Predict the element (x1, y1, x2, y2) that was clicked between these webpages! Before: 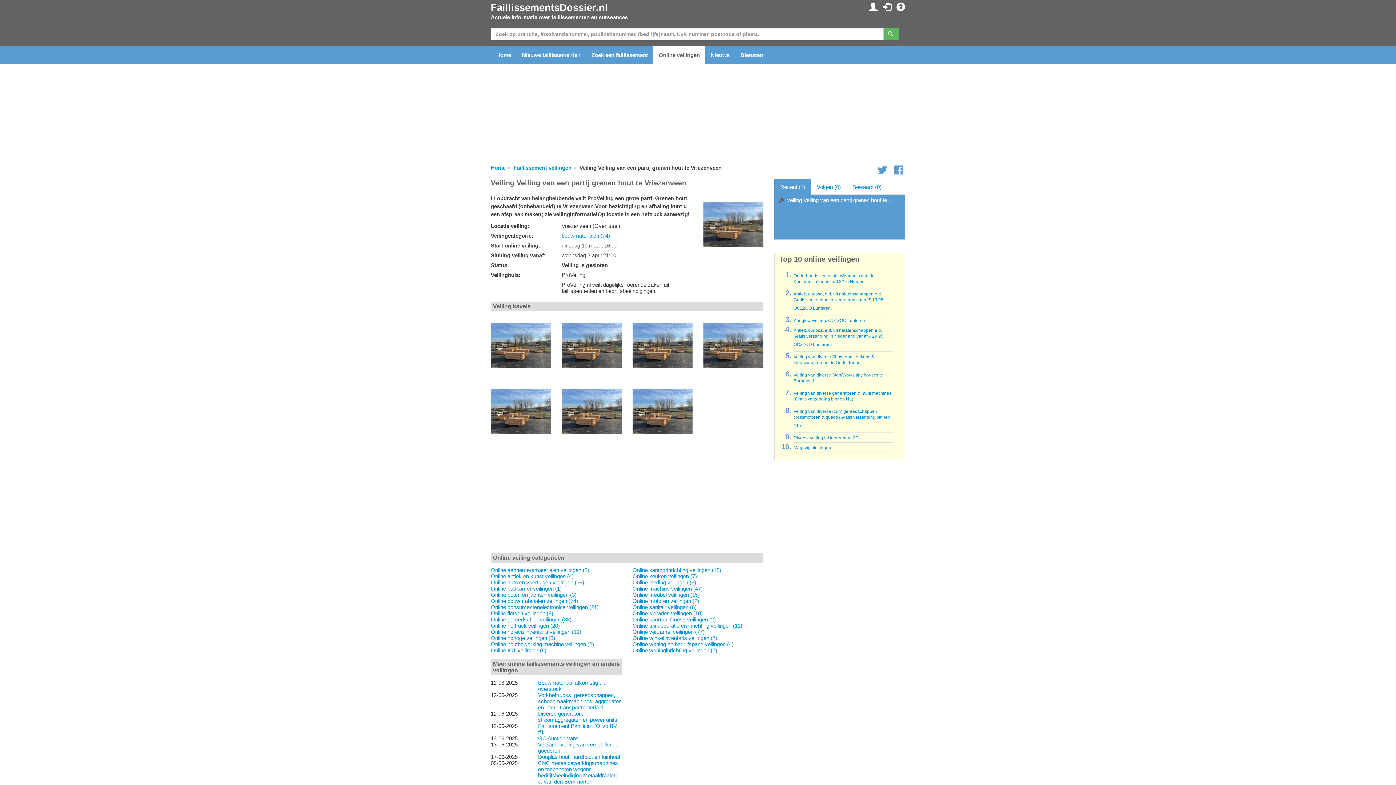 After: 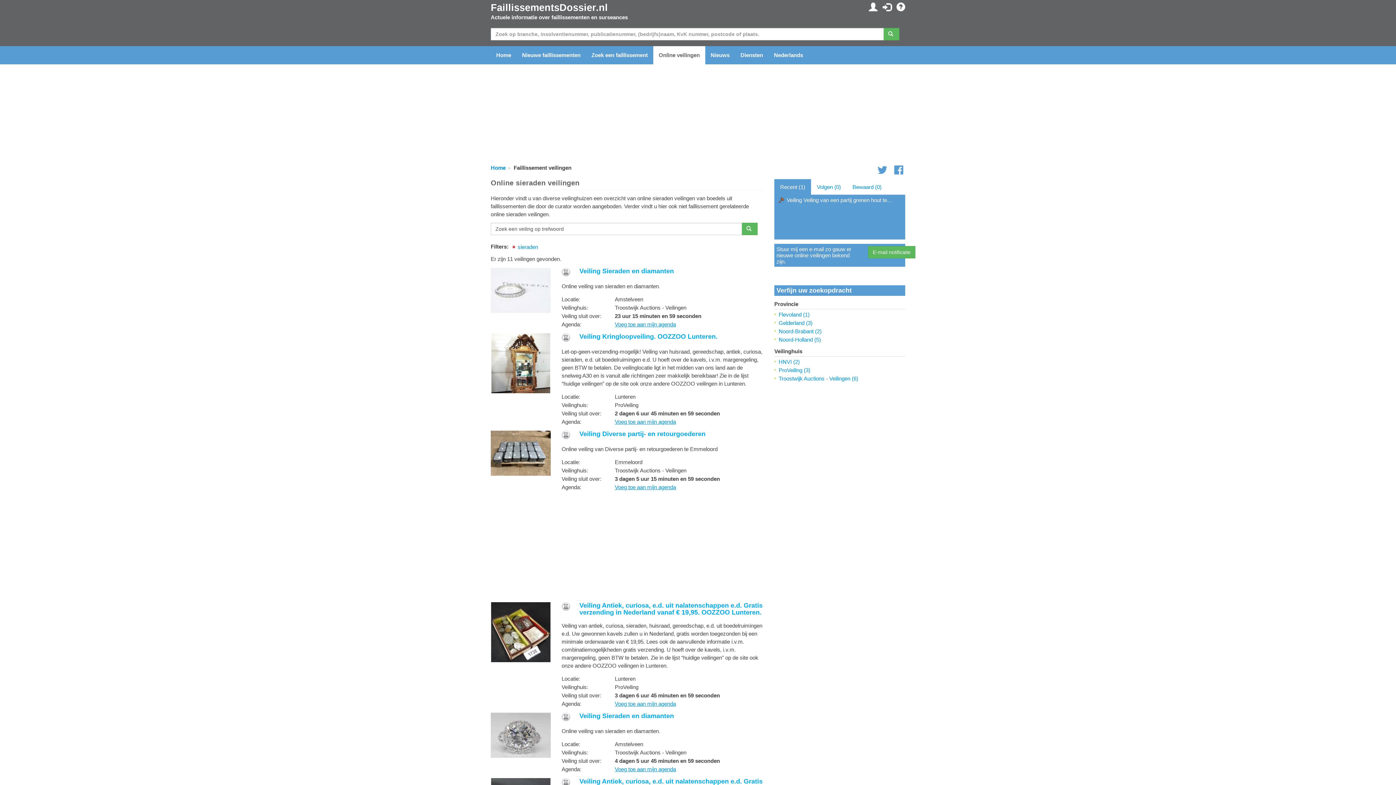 Action: bbox: (632, 610, 702, 616) label: Online sieraden veilingen (10)